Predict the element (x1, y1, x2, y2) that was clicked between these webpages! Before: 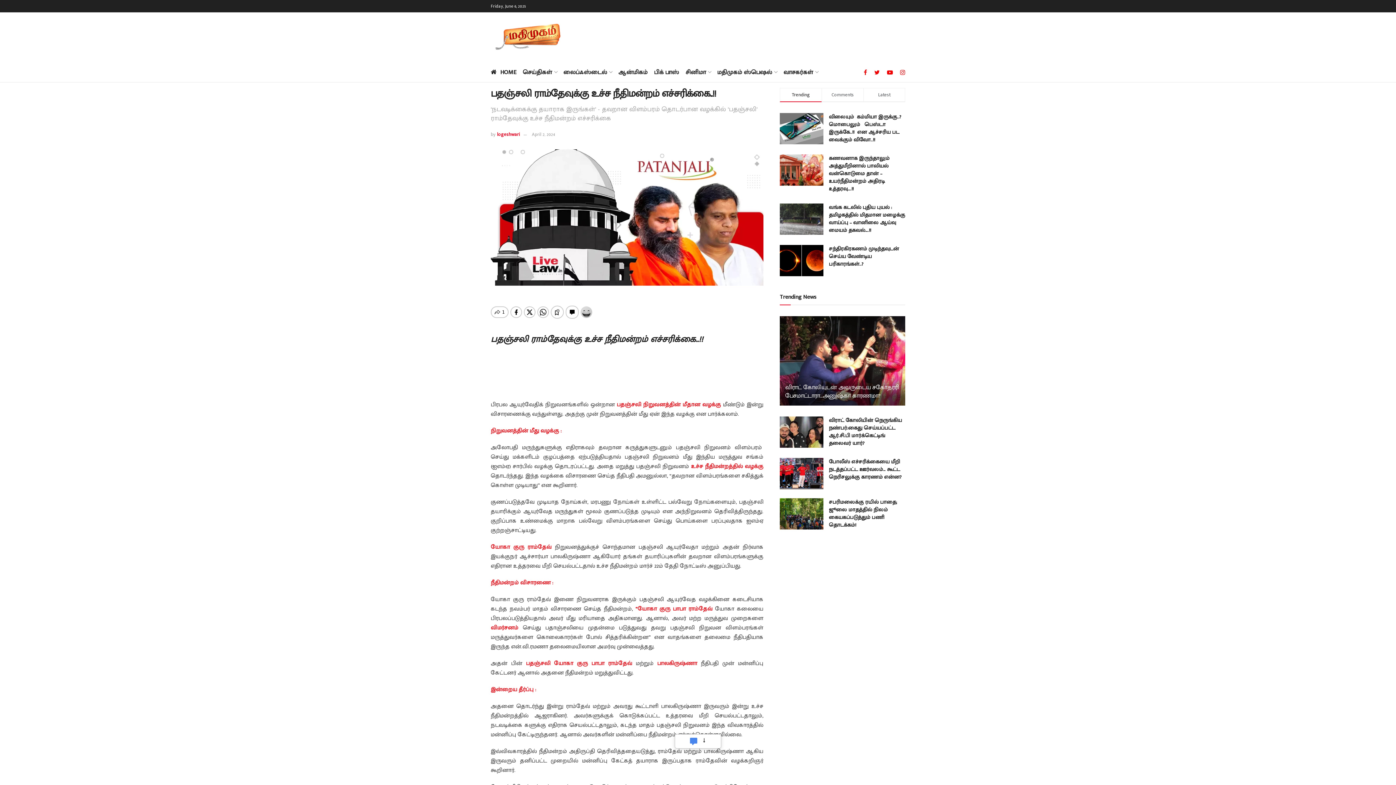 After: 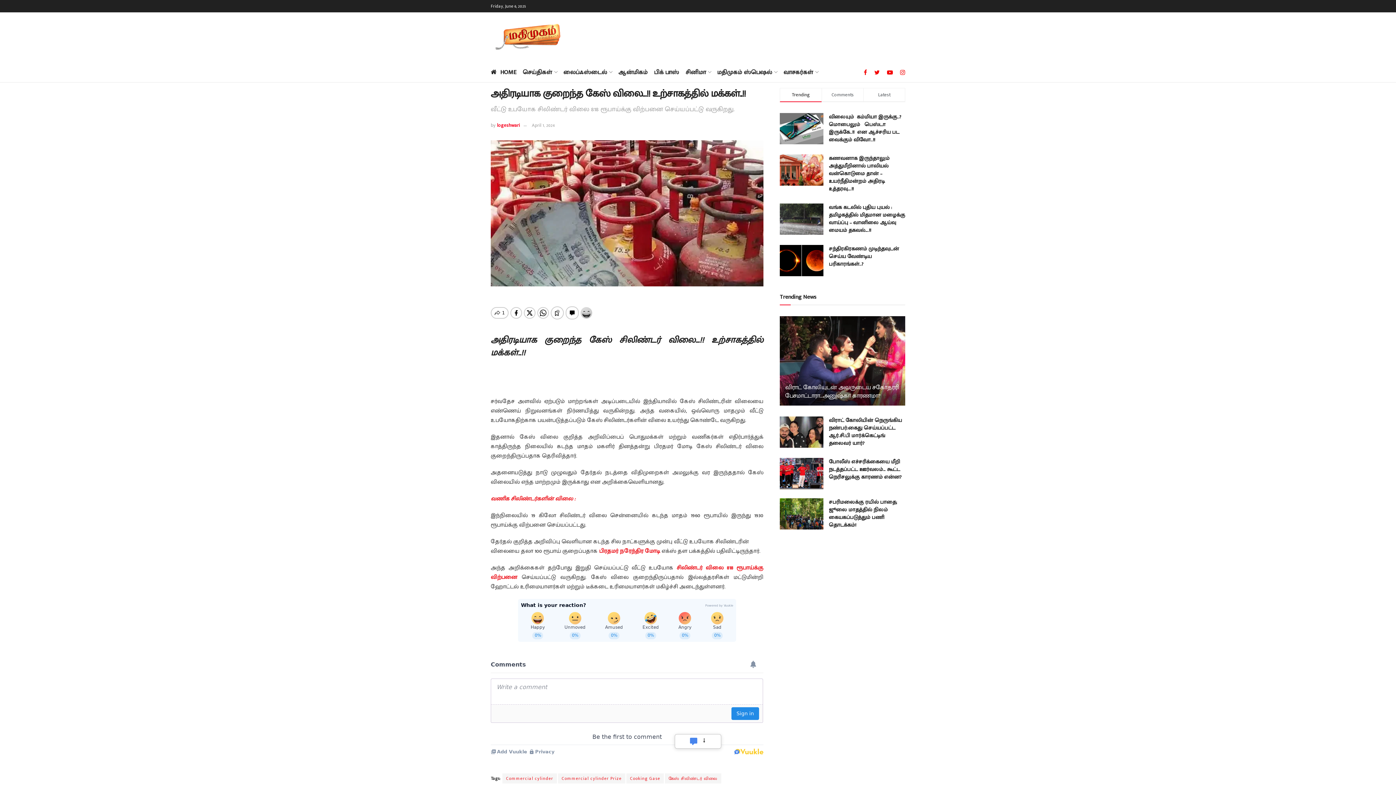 Action: label: பதஞ்சலி நிறுவனத்தின் மீதான வழக்கு bbox: (617, 400, 721, 409)